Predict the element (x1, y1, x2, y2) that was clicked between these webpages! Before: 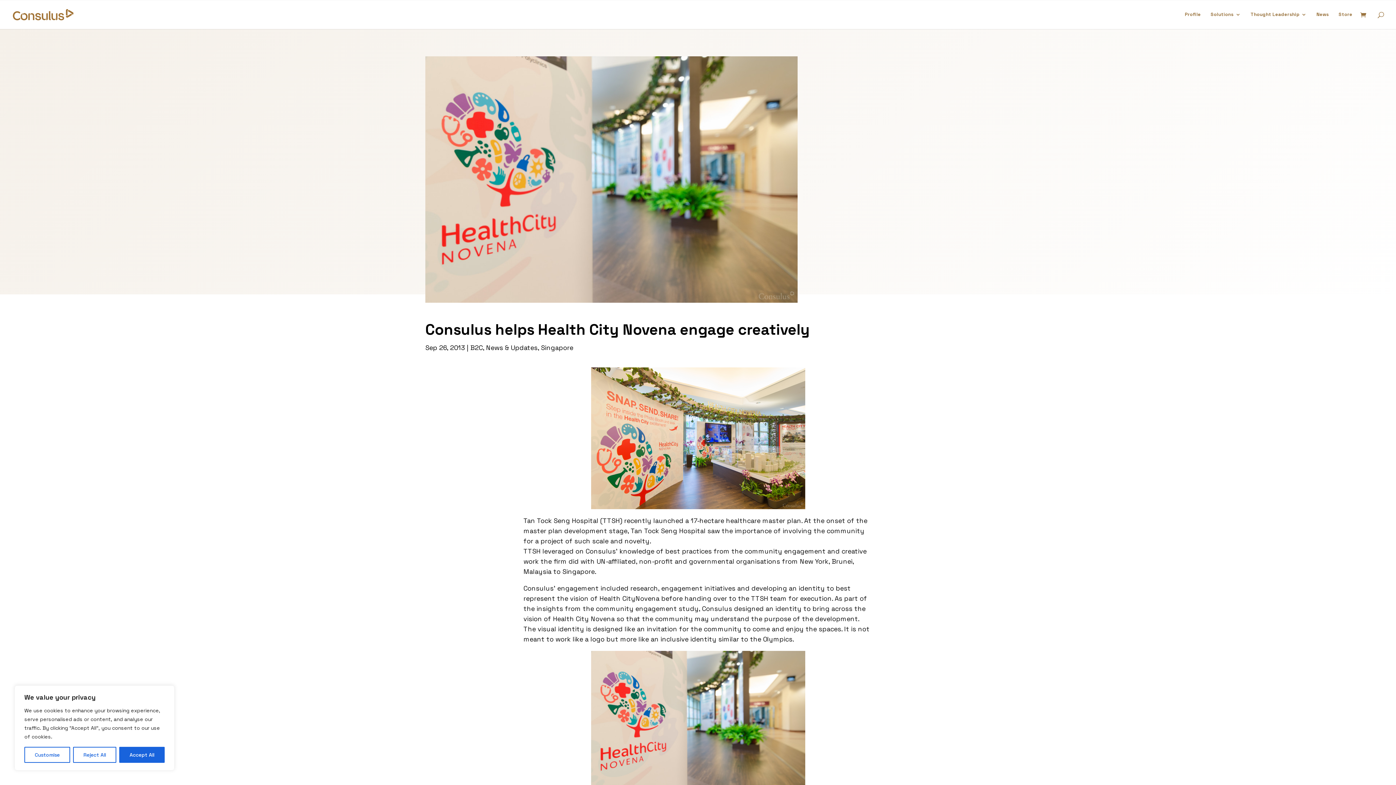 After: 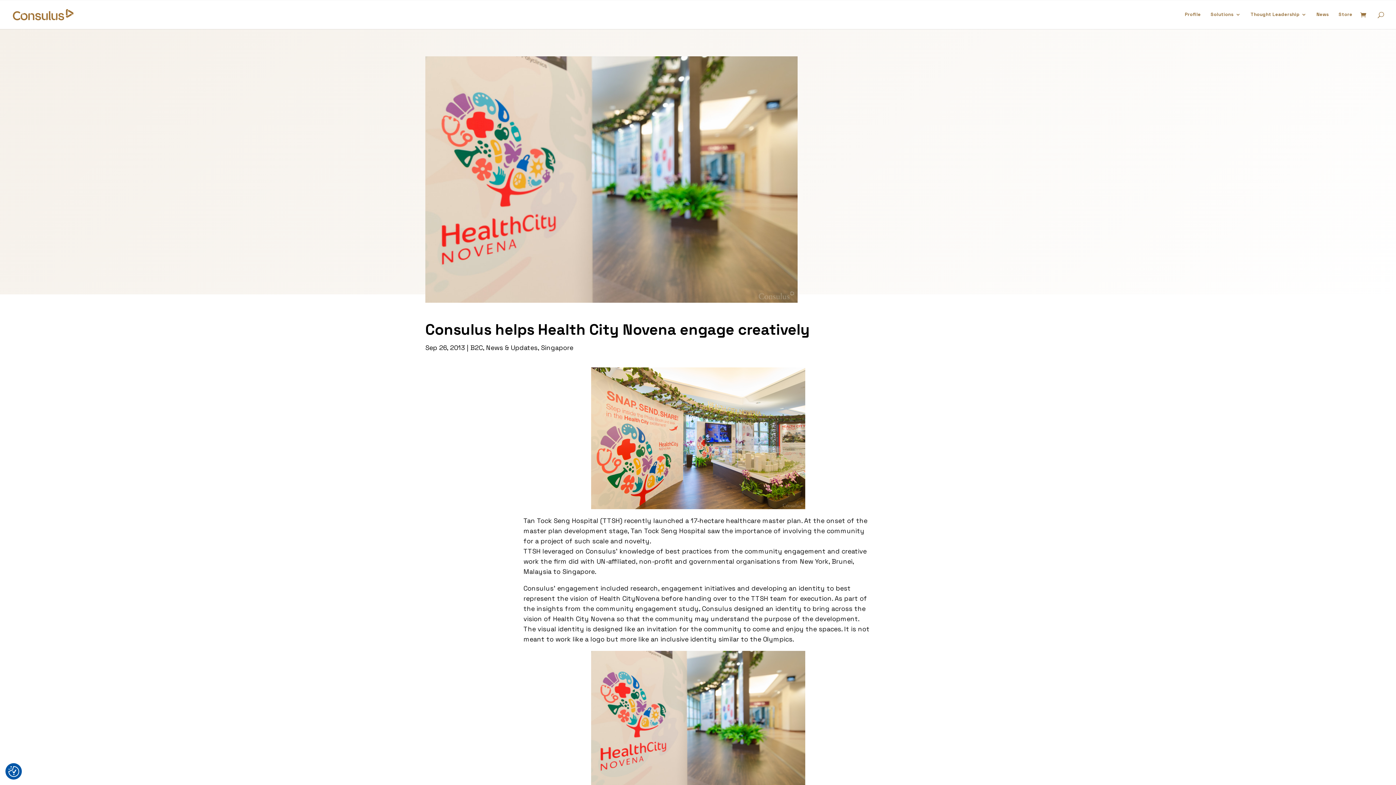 Action: label: Accept All bbox: (119, 747, 164, 763)